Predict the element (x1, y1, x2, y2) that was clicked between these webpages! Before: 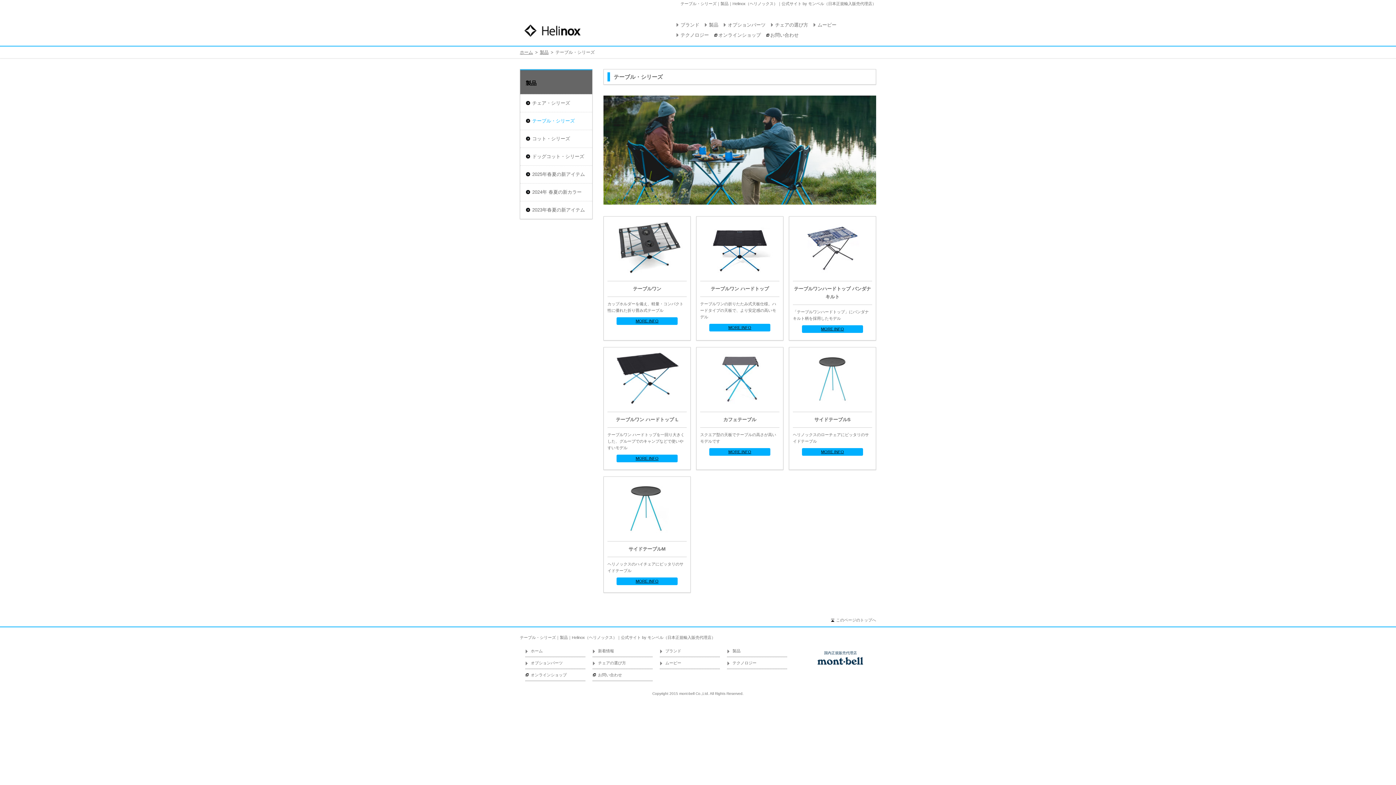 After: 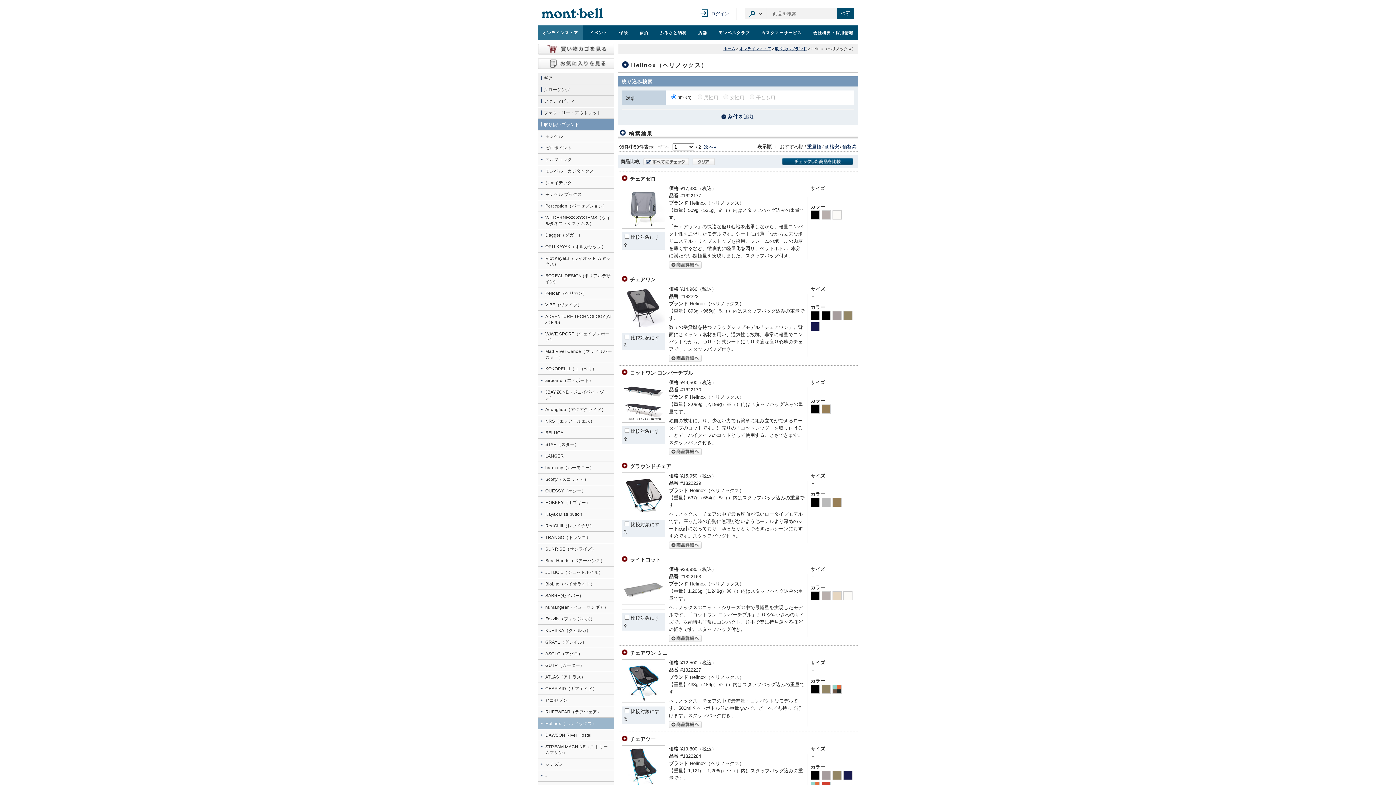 Action: label: オンラインショップ bbox: (525, 669, 585, 681)